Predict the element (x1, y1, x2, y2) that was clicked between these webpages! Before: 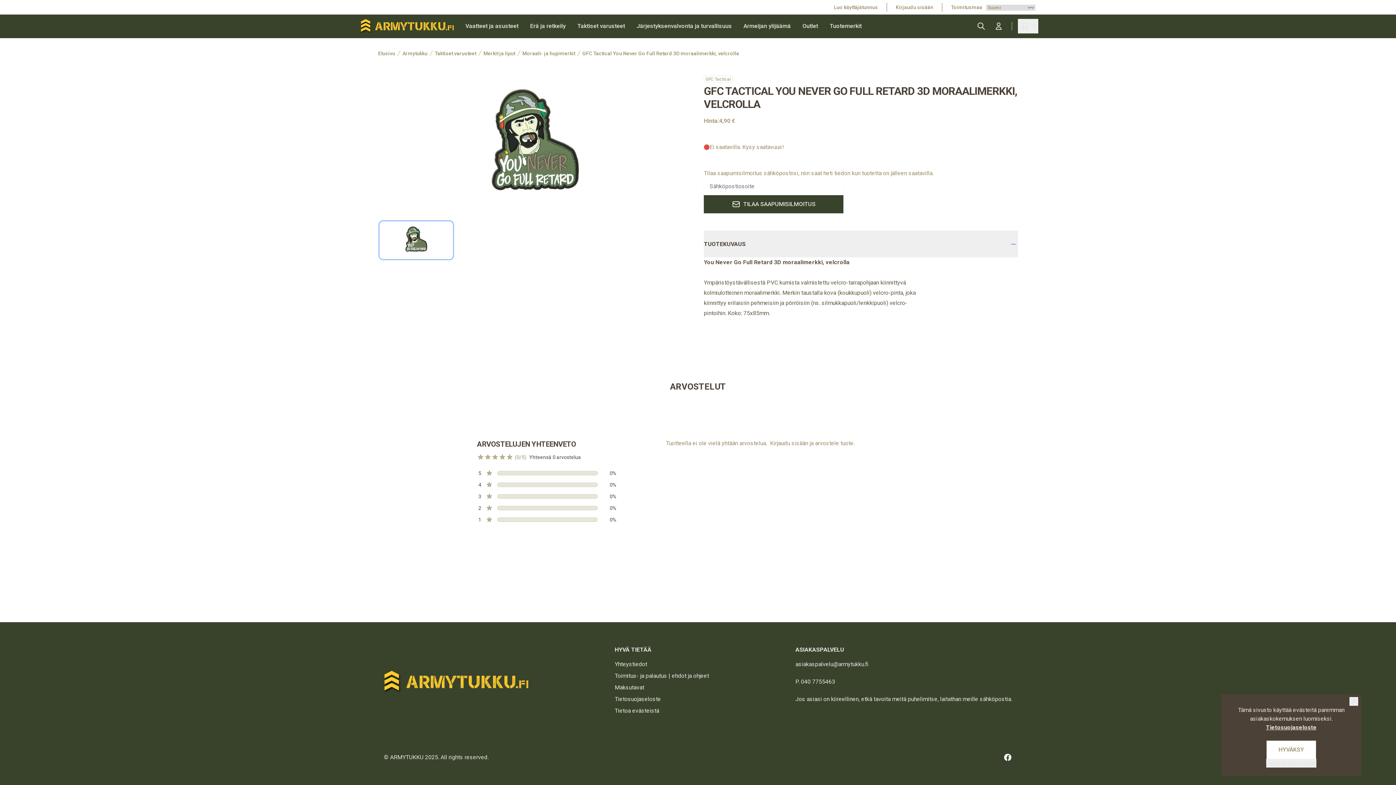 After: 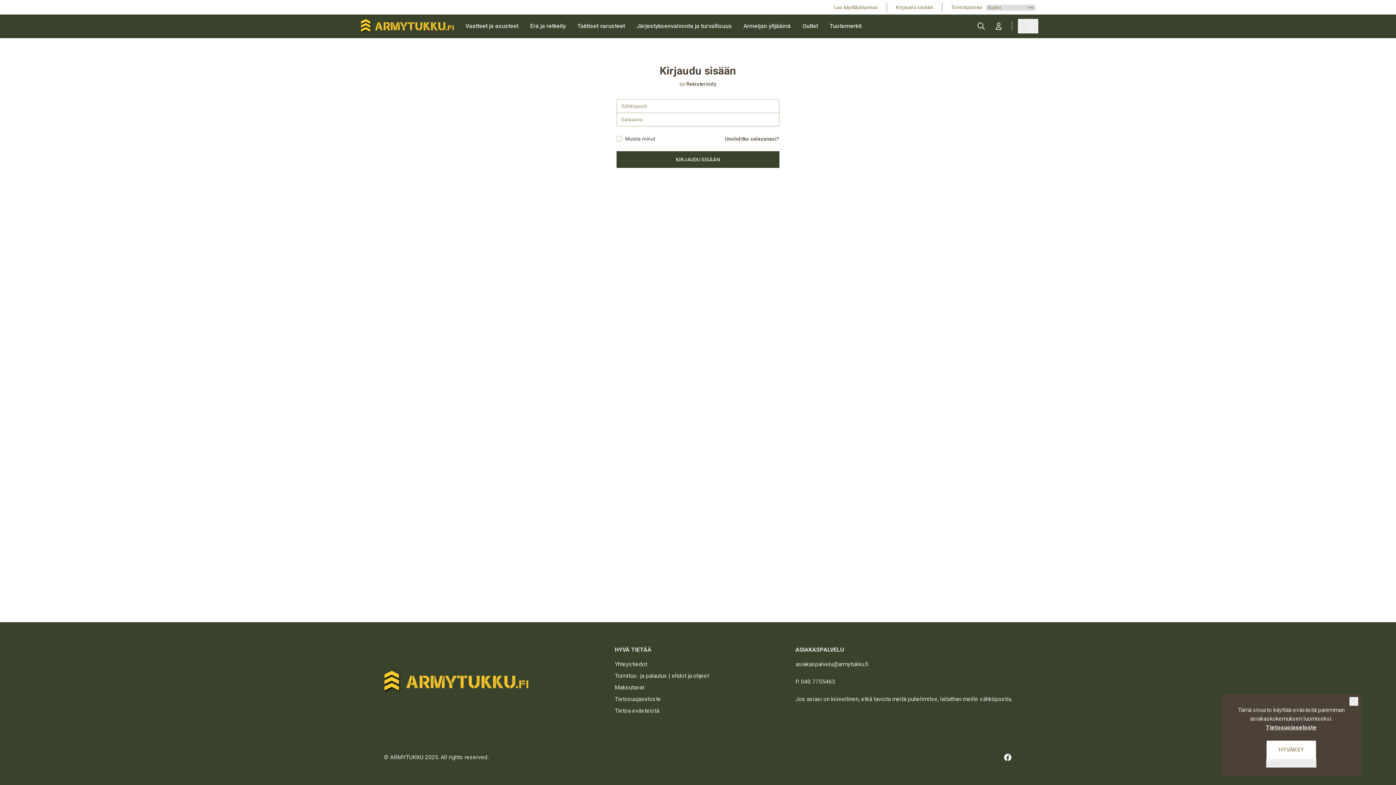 Action: label: Kirjaudu sisään bbox: (991, 18, 1006, 33)